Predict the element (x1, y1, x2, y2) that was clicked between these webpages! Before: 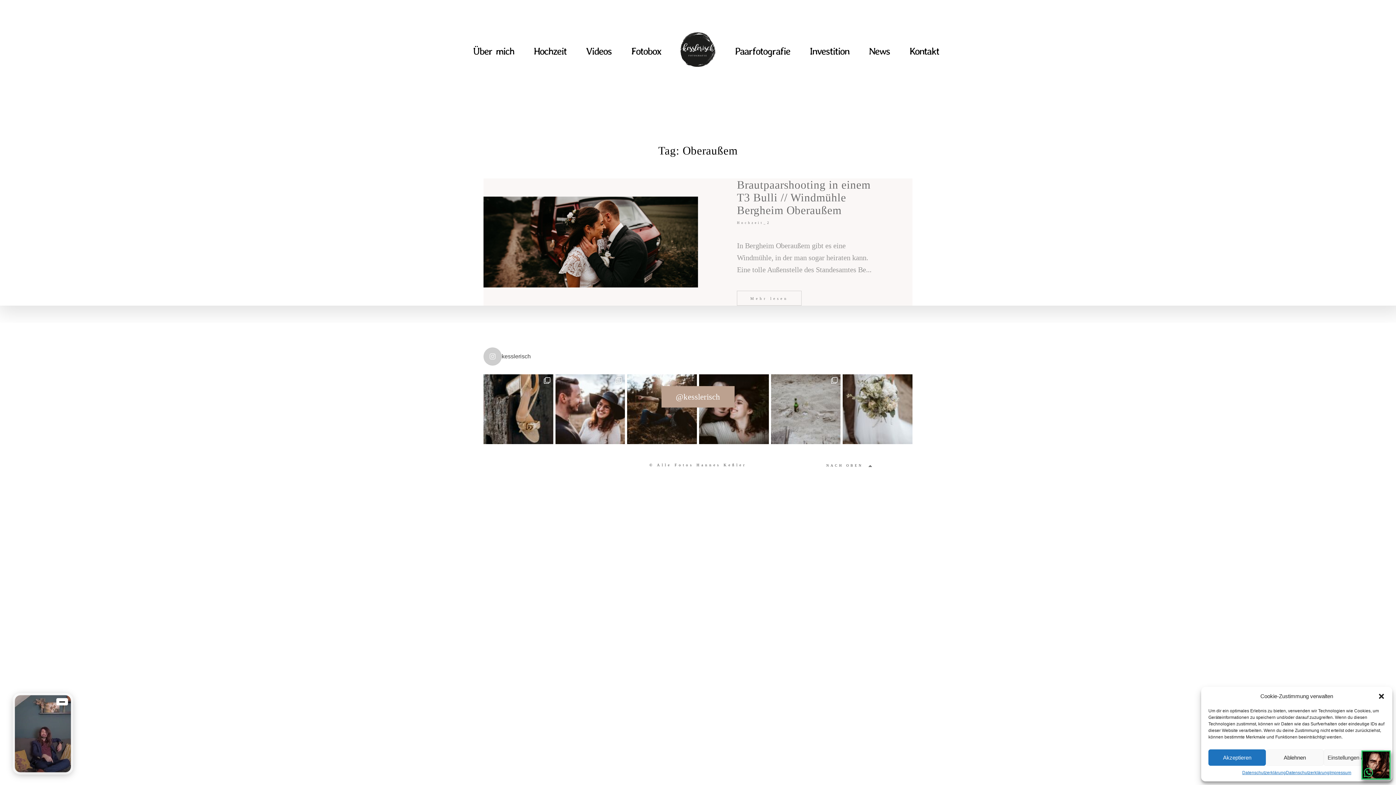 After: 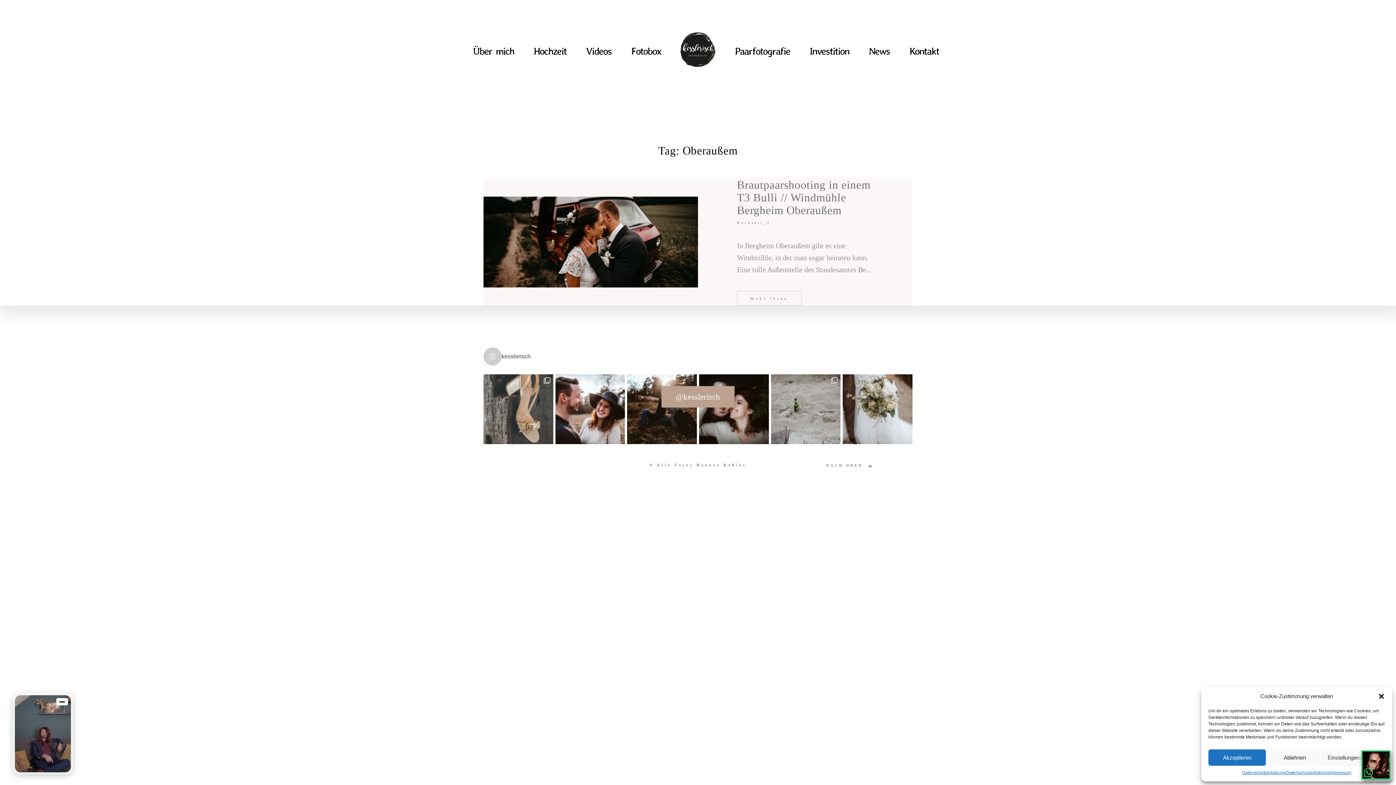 Action: bbox: (483, 374, 553, 444) label:  Eleganz in jedem Detail  Als Hochzeitsfo